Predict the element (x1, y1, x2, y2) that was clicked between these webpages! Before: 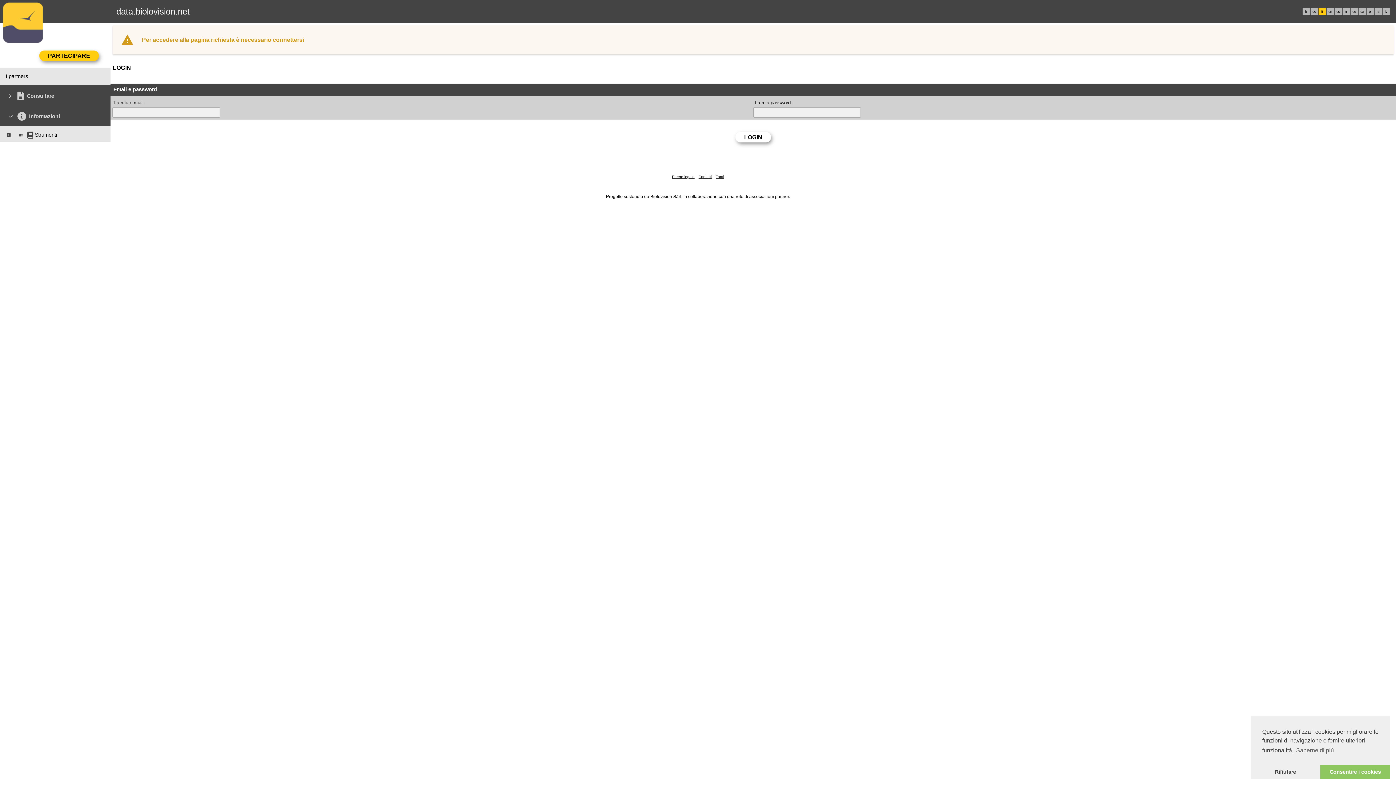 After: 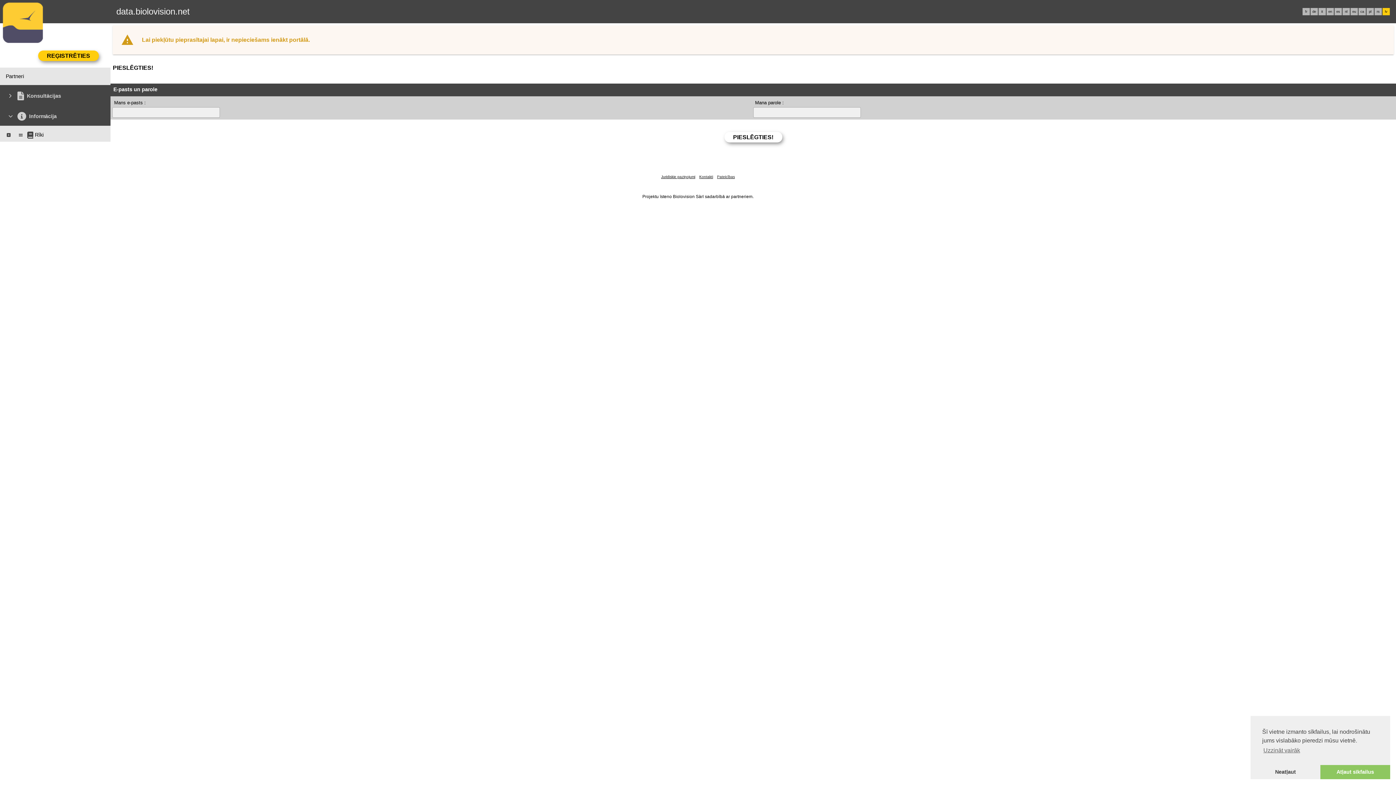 Action: bbox: (1385, 9, 1387, 13) label: lv